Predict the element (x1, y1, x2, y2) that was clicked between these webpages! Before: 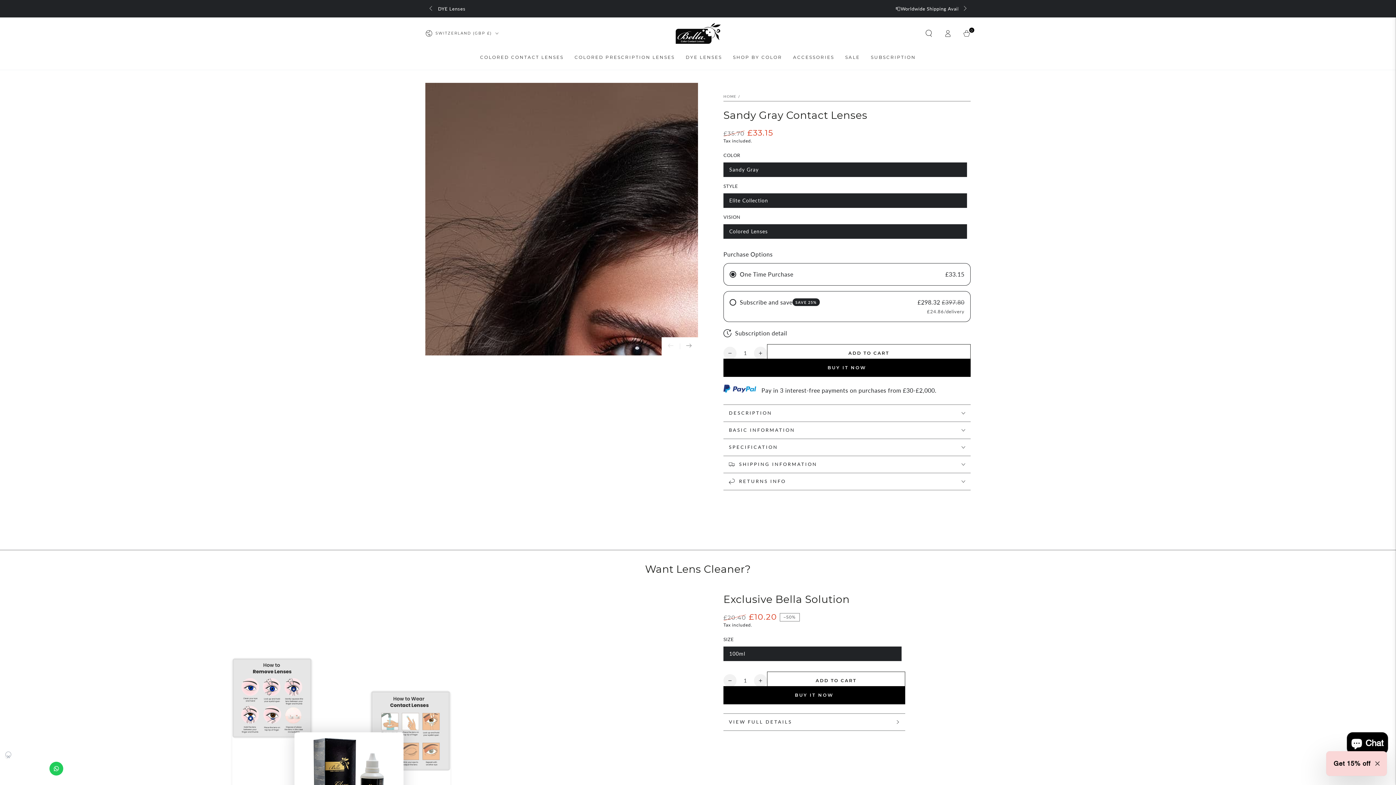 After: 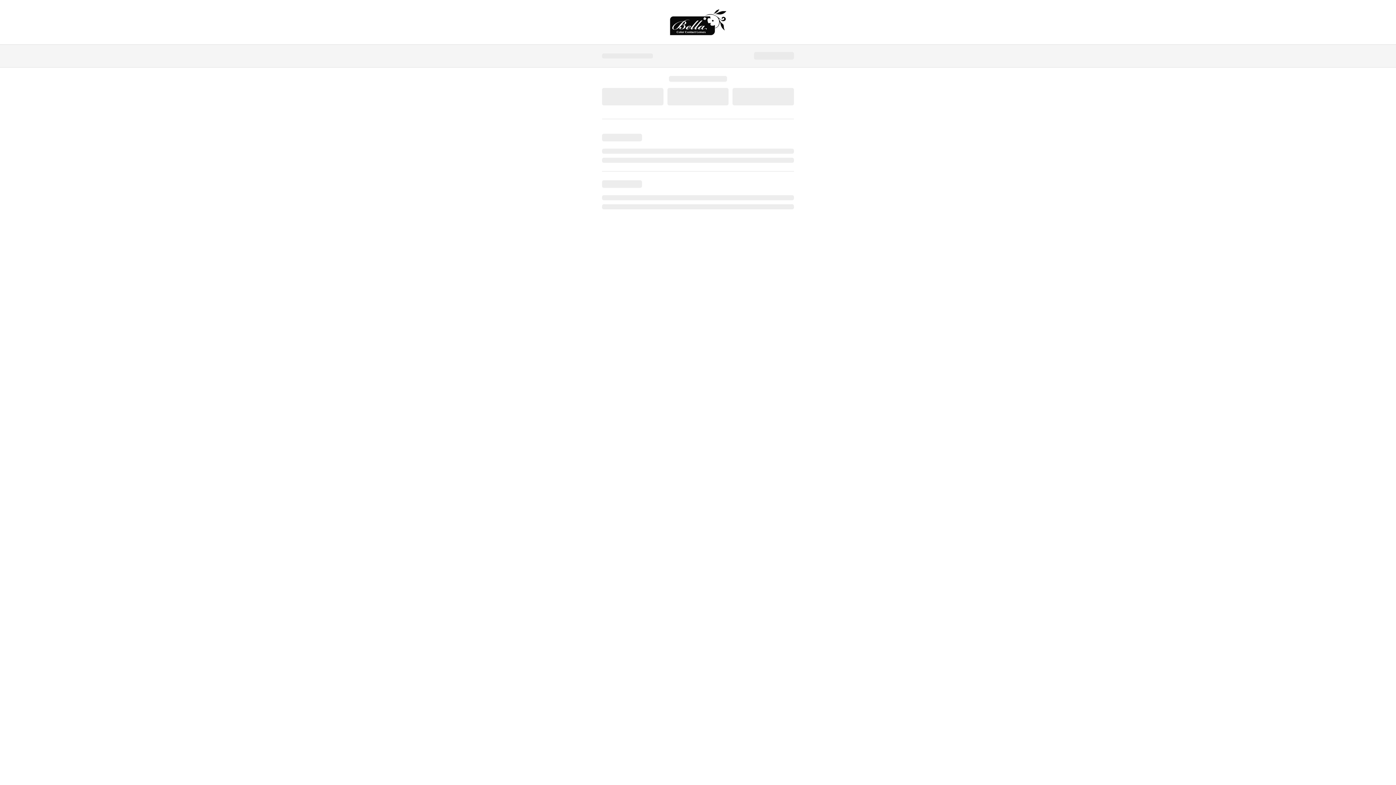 Action: label: BUY IT NOW bbox: (723, 686, 905, 704)